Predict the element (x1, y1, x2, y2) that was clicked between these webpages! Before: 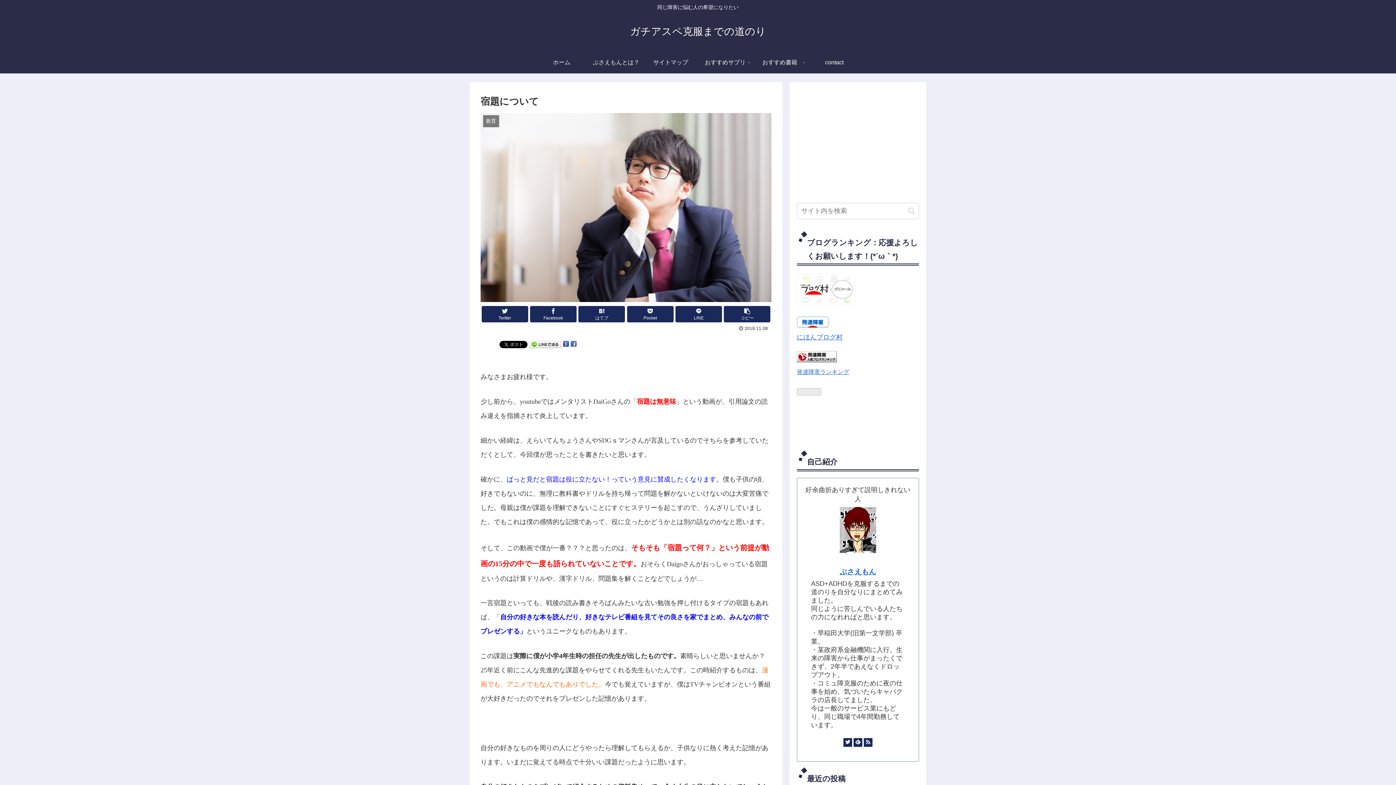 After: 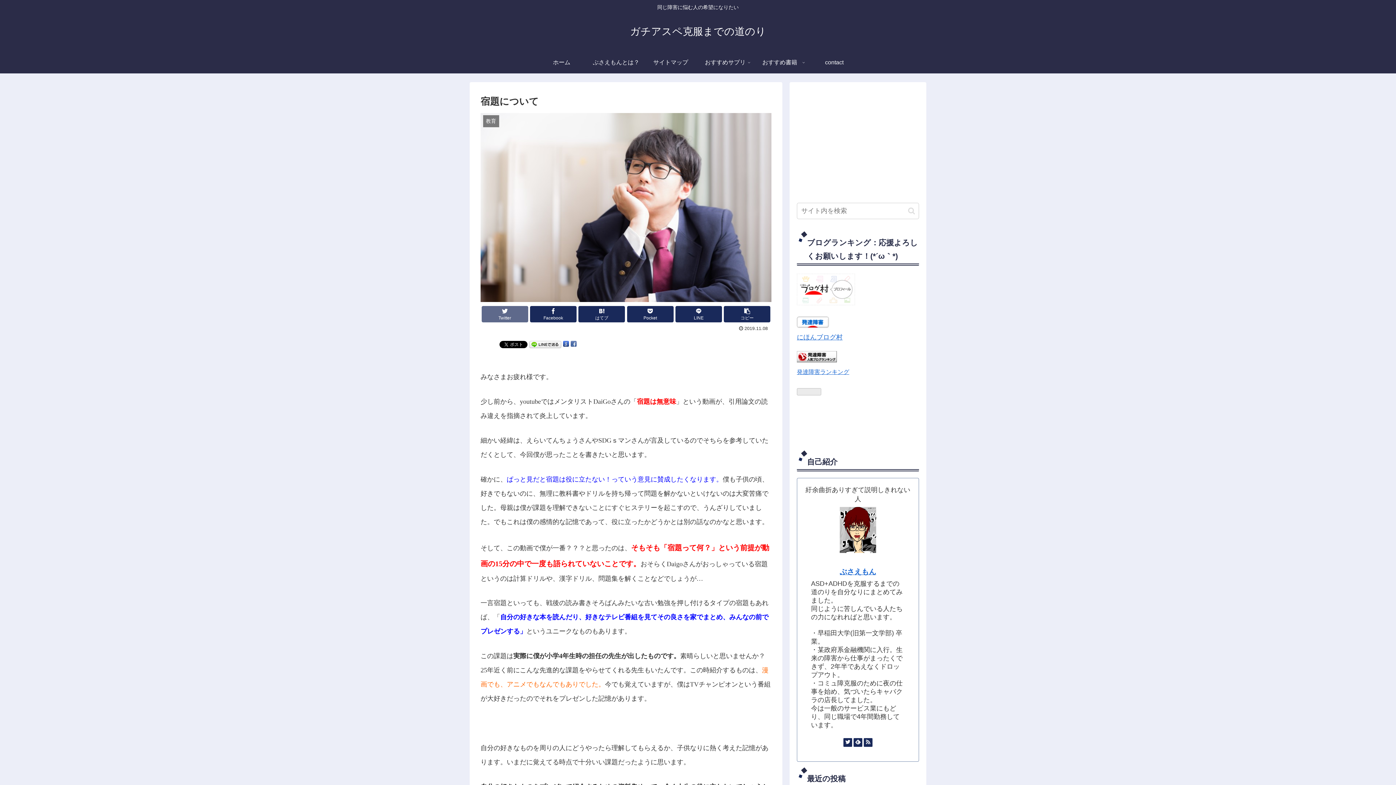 Action: bbox: (481, 306, 528, 322) label: Twitter